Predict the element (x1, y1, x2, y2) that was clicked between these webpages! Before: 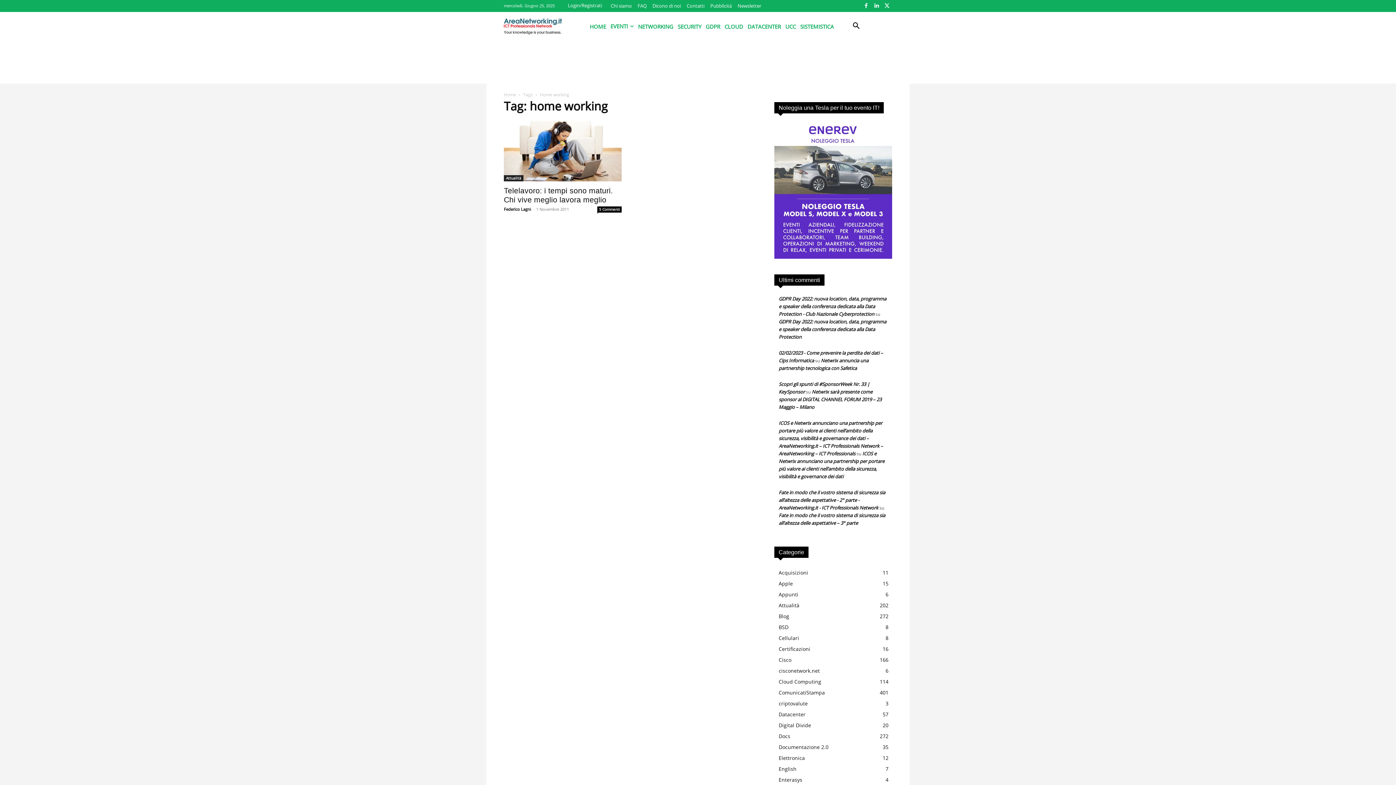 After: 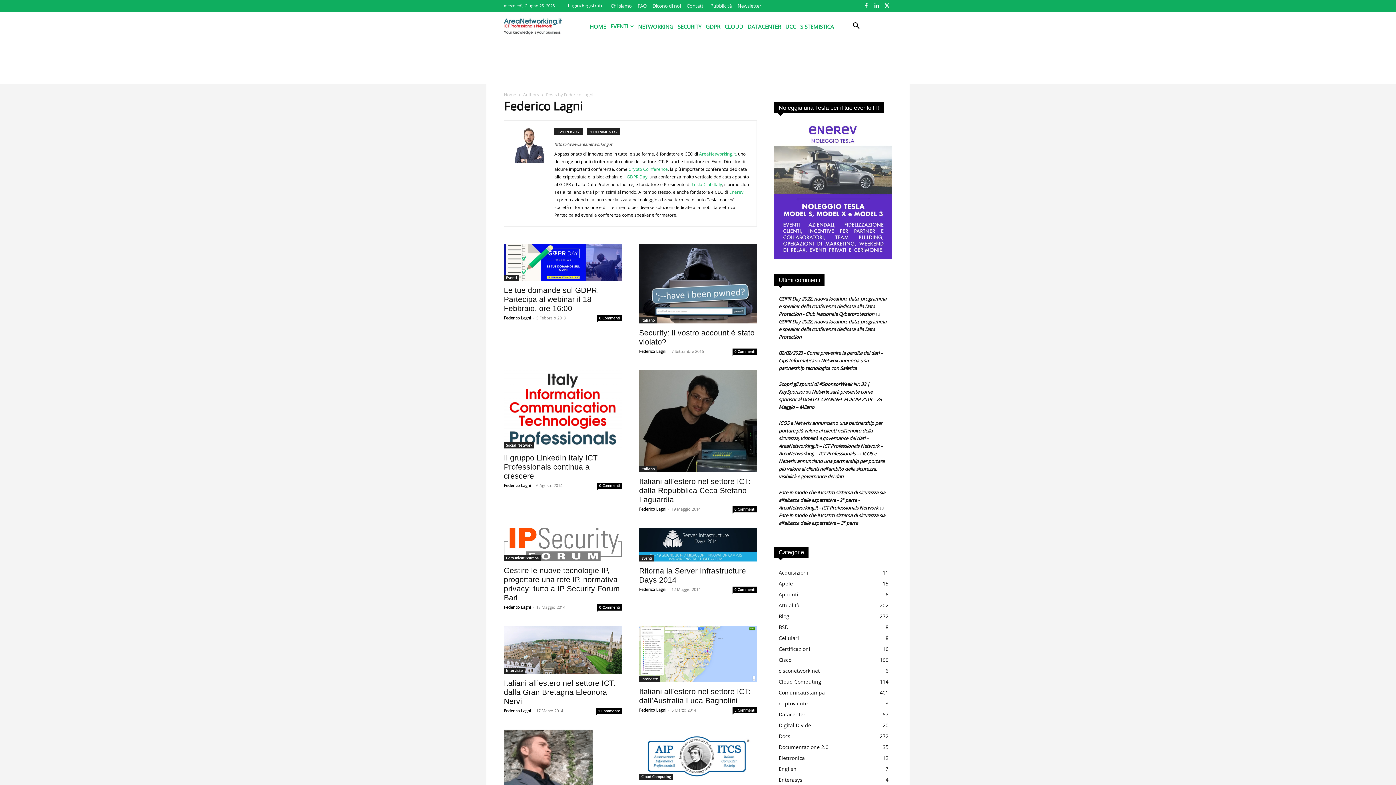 Action: bbox: (504, 172, 531, 177) label: Federico Lagni